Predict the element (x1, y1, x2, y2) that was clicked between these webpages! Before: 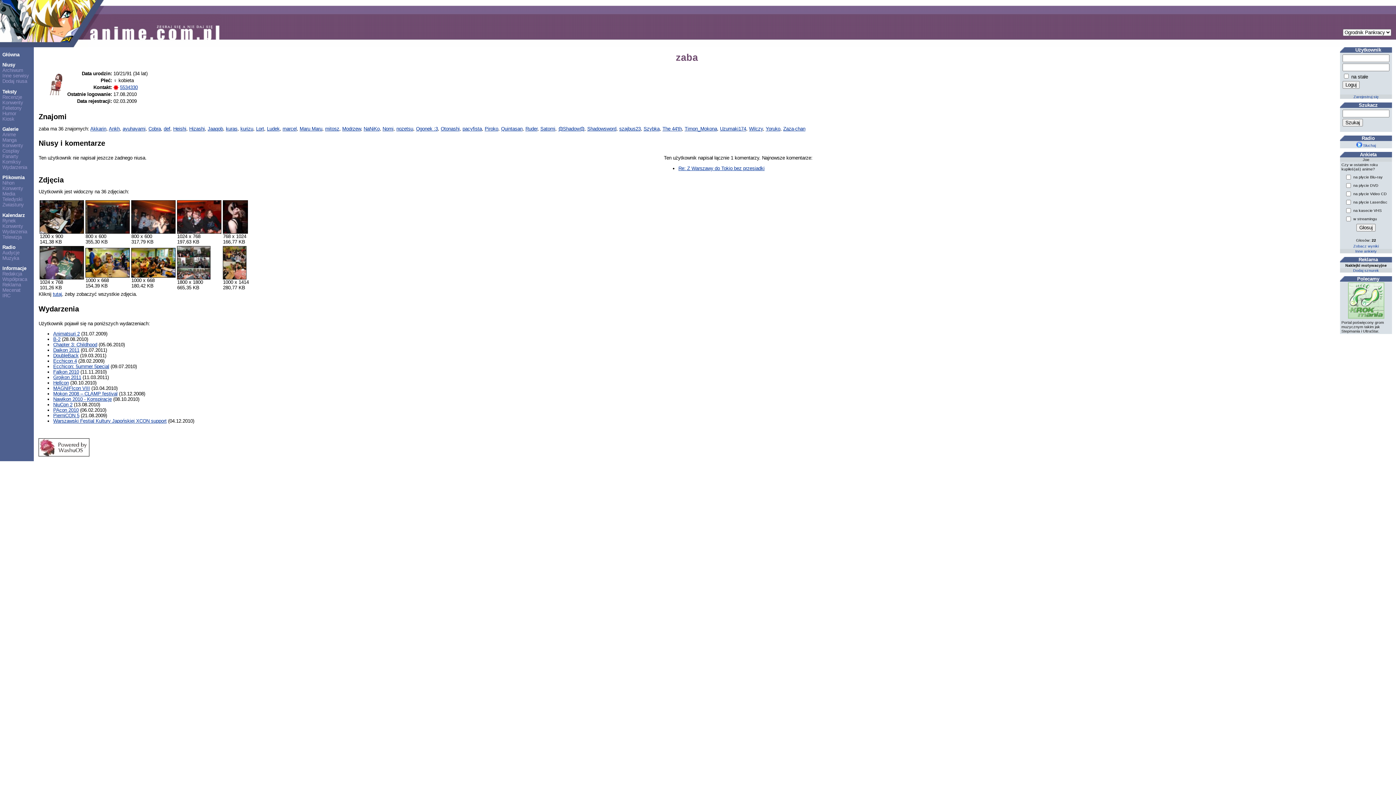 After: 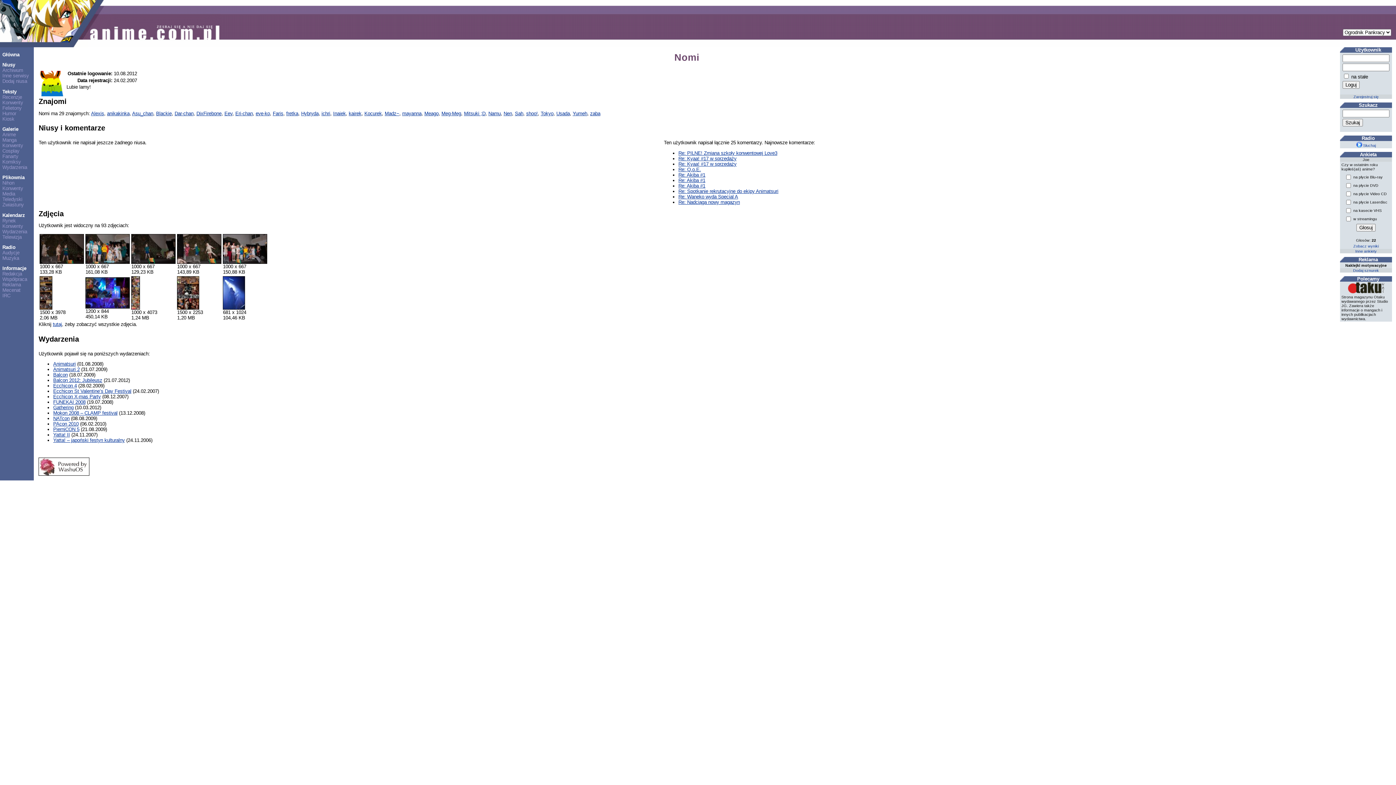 Action: bbox: (382, 126, 393, 131) label: Nomi